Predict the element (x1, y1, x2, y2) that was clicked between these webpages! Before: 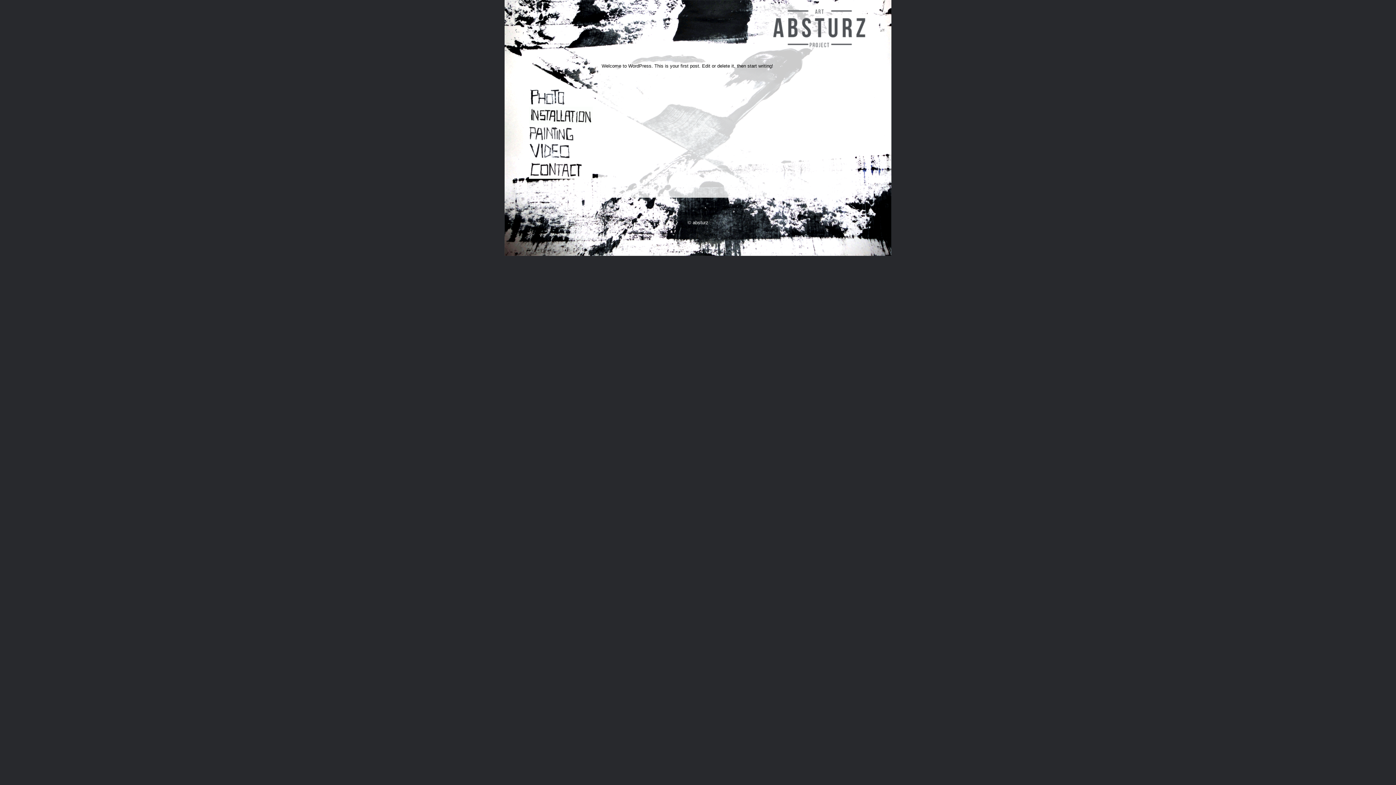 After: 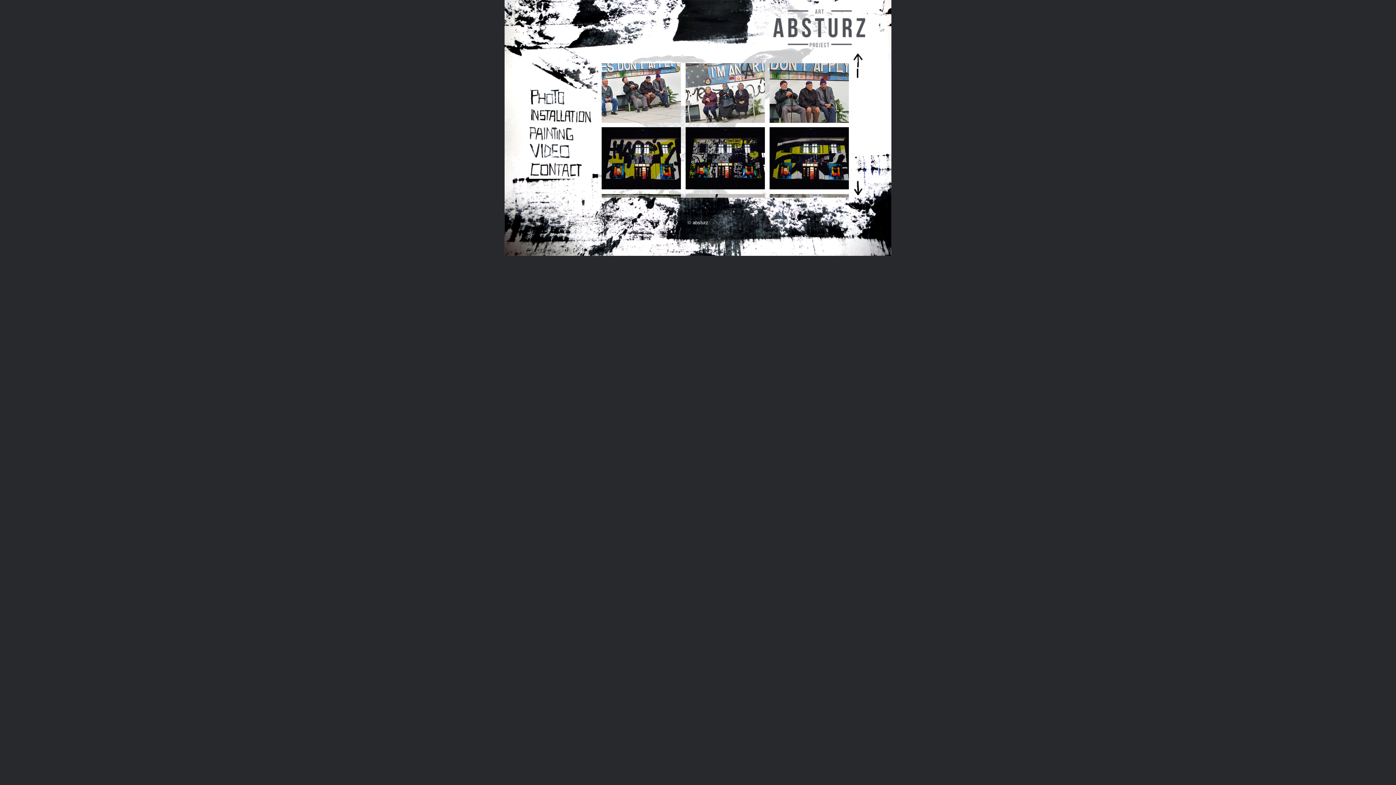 Action: bbox: (529, 101, 592, 107) label:  